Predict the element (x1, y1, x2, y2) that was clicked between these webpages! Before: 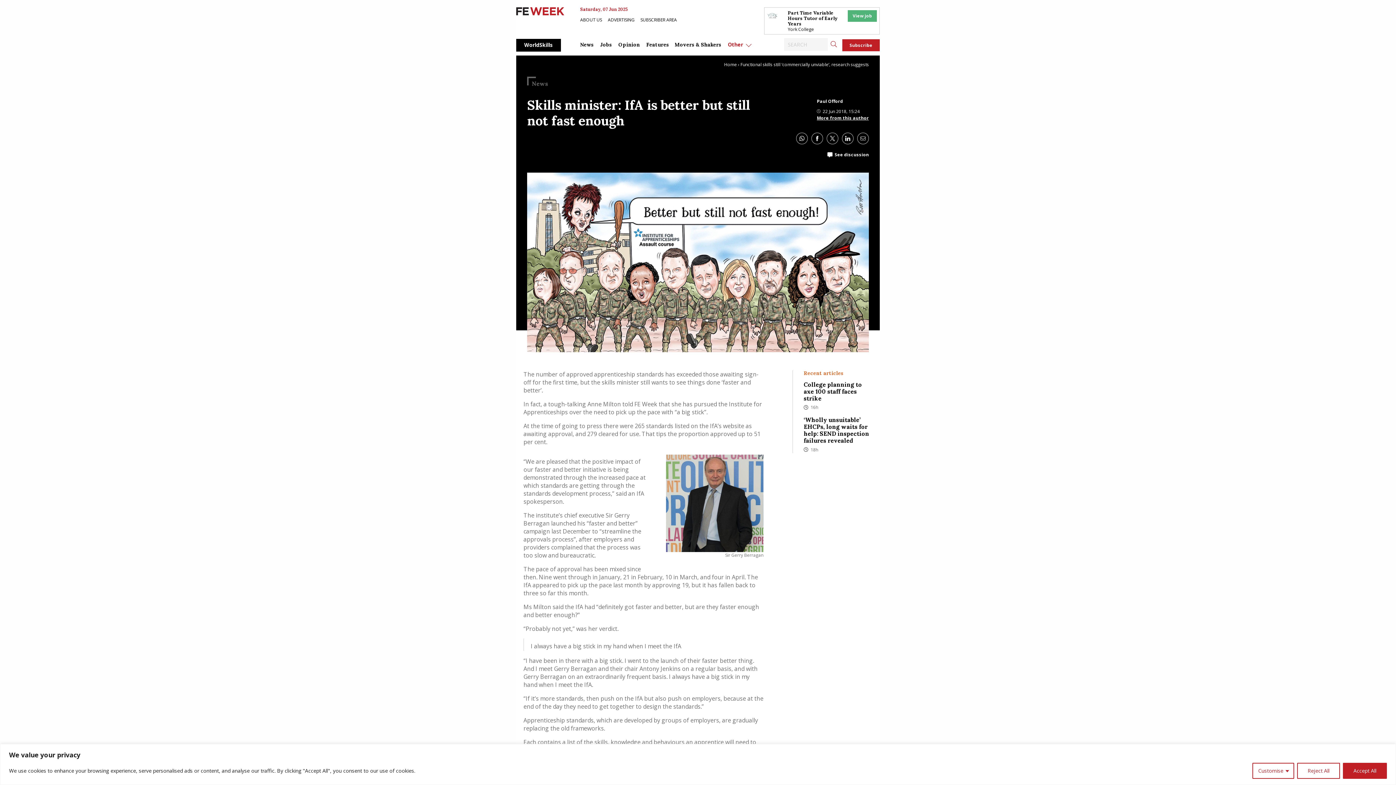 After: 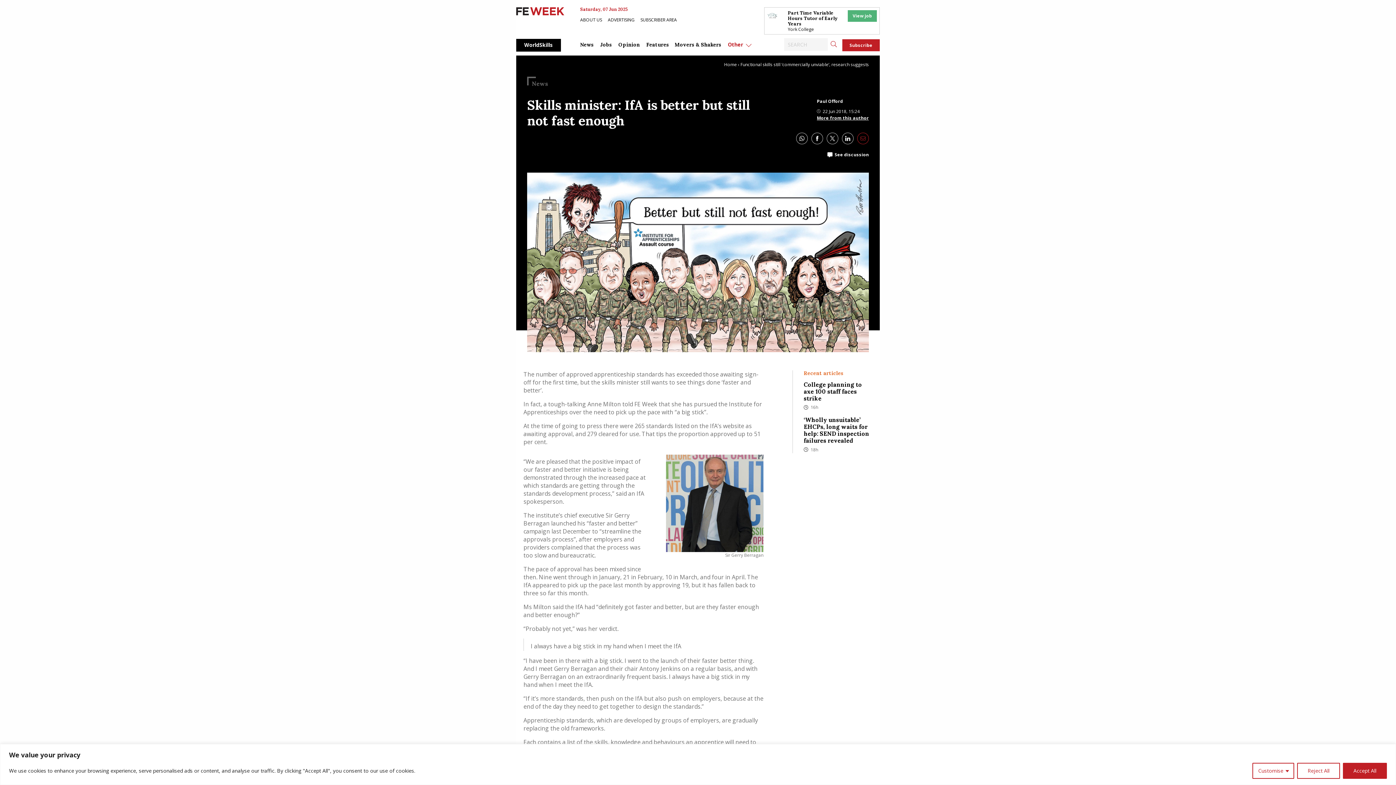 Action: bbox: (857, 132, 869, 144) label: Email address